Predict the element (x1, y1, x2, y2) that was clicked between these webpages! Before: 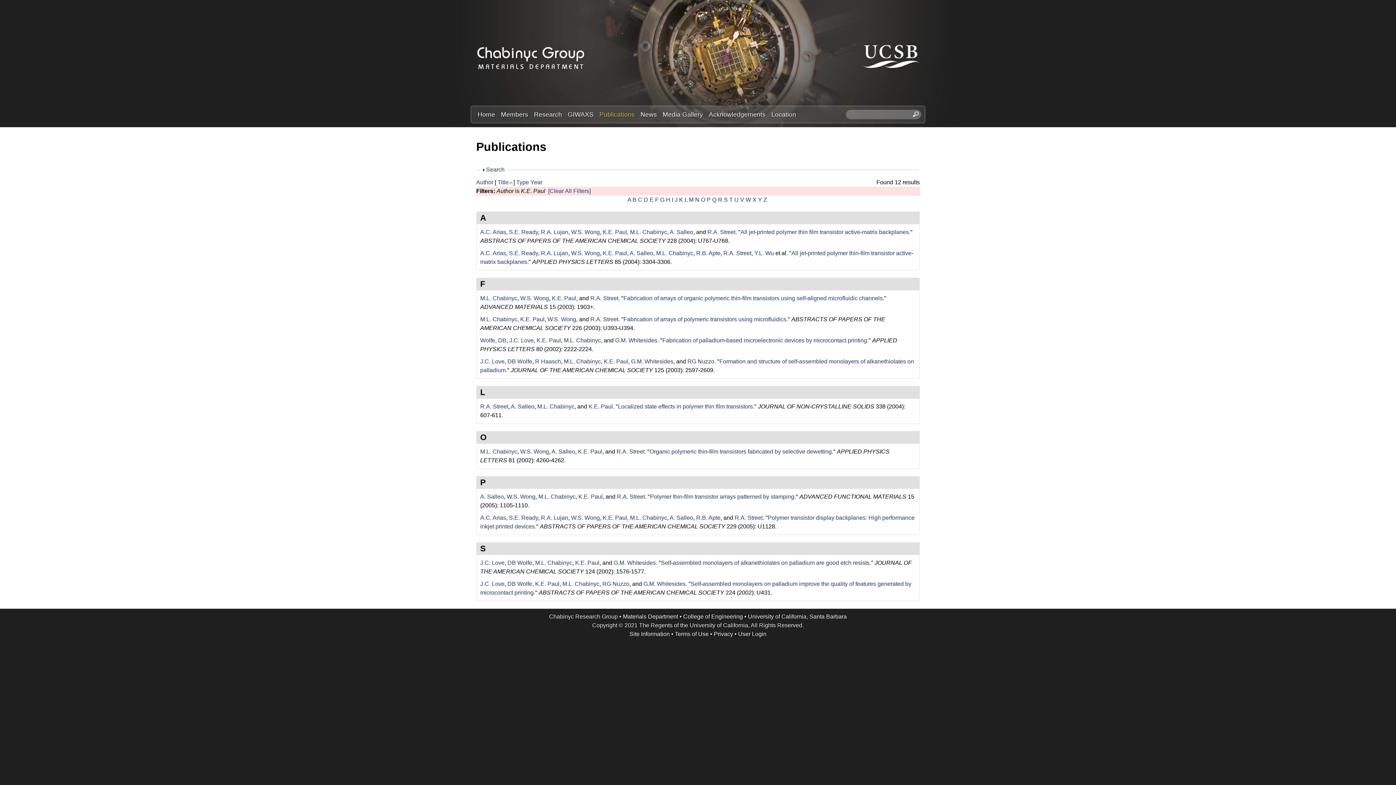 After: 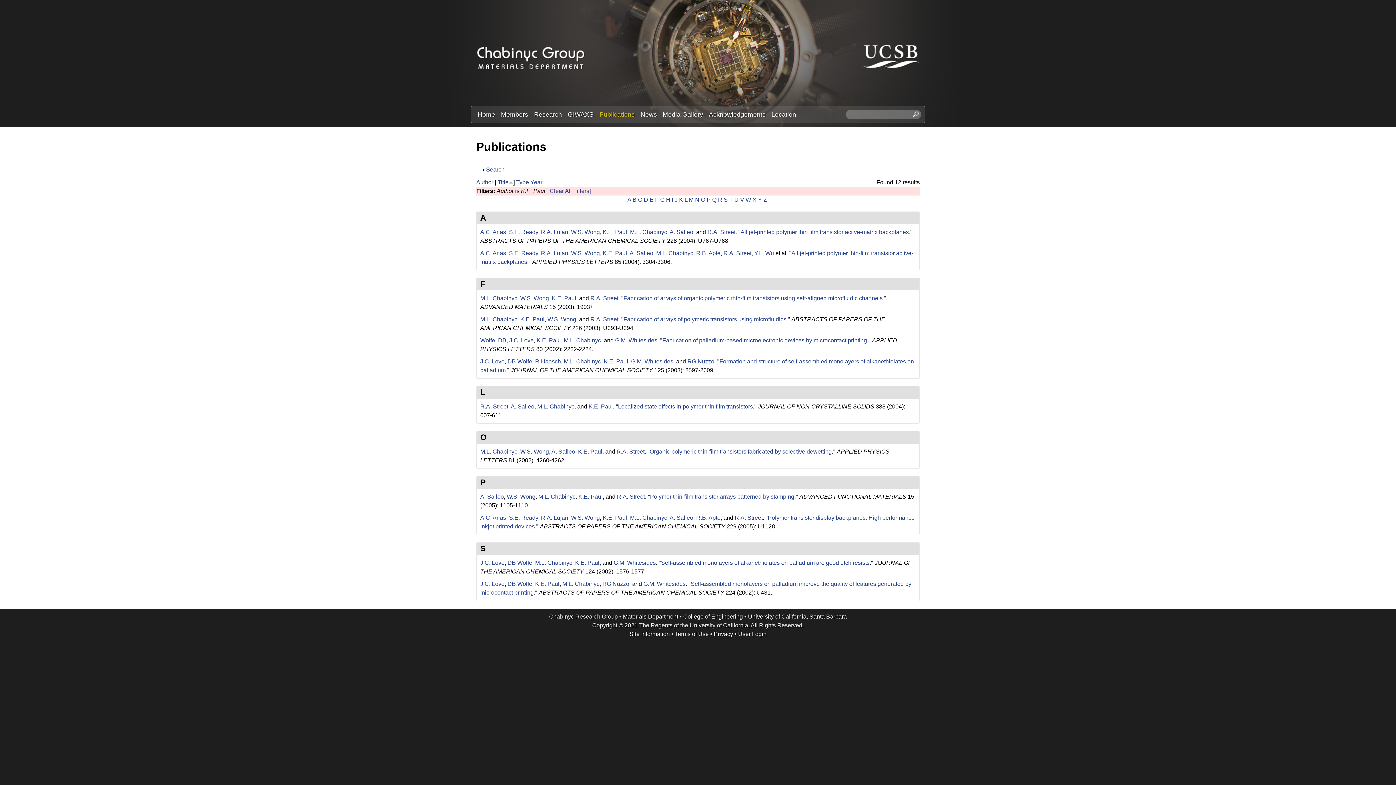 Action: label: K.E. Paul bbox: (575, 559, 599, 566)